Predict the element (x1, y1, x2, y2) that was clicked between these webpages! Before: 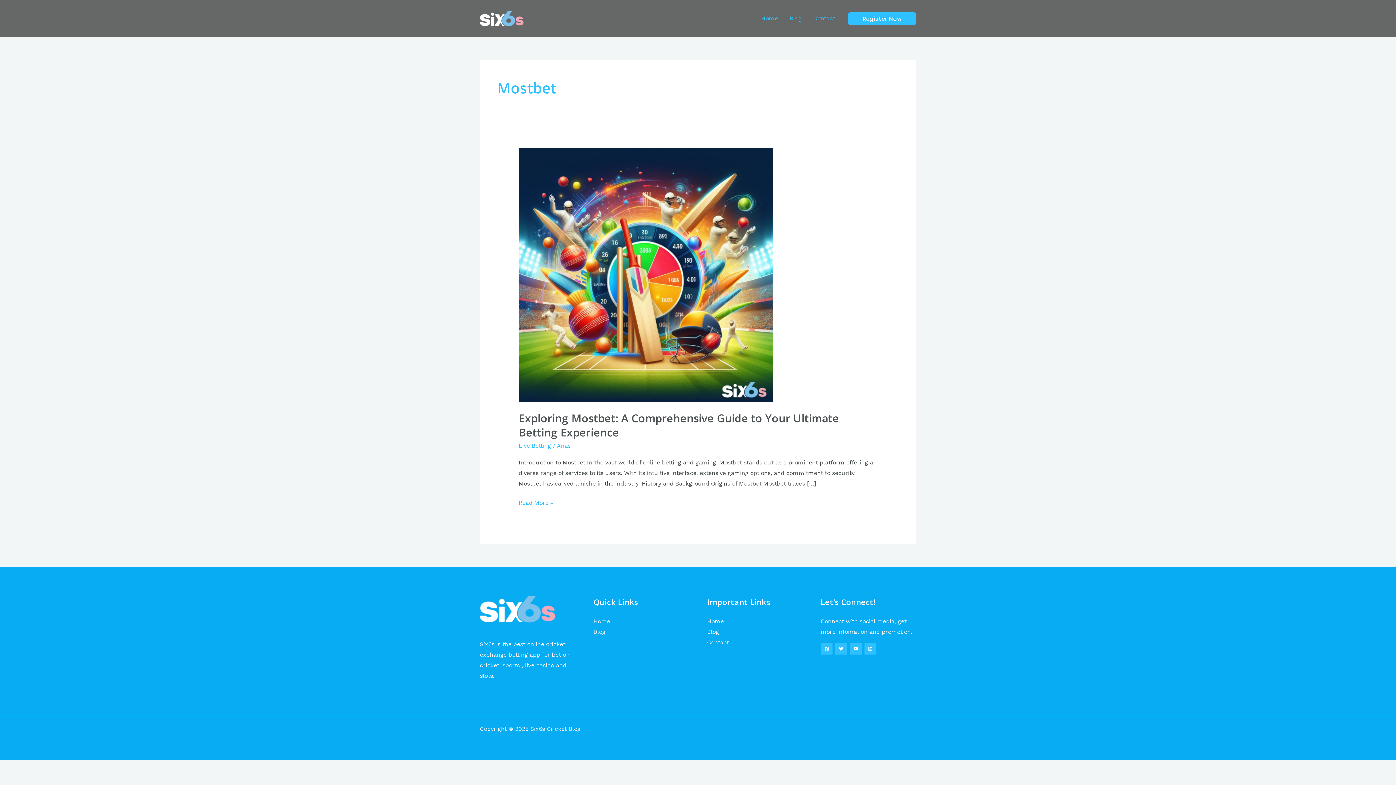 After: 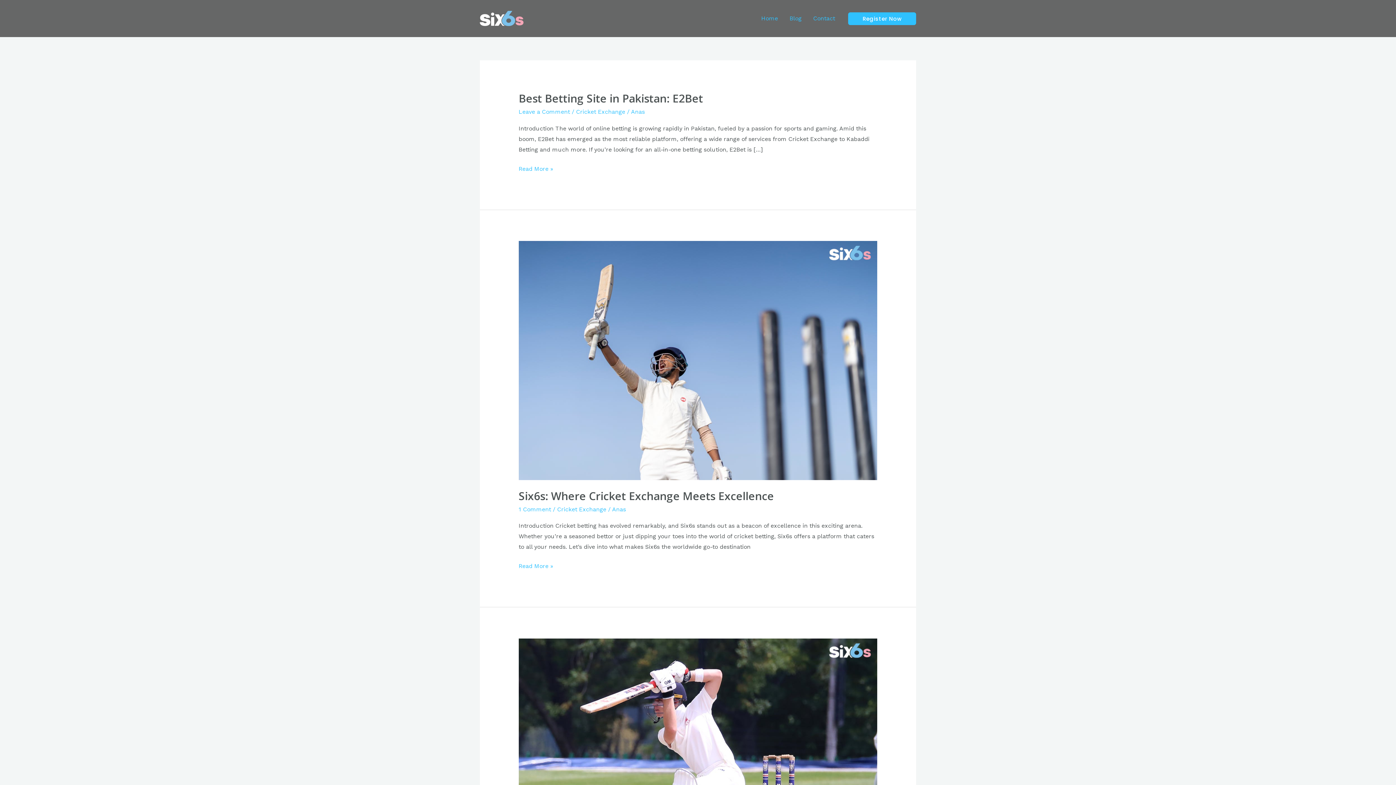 Action: label: Blog bbox: (784, 5, 807, 31)